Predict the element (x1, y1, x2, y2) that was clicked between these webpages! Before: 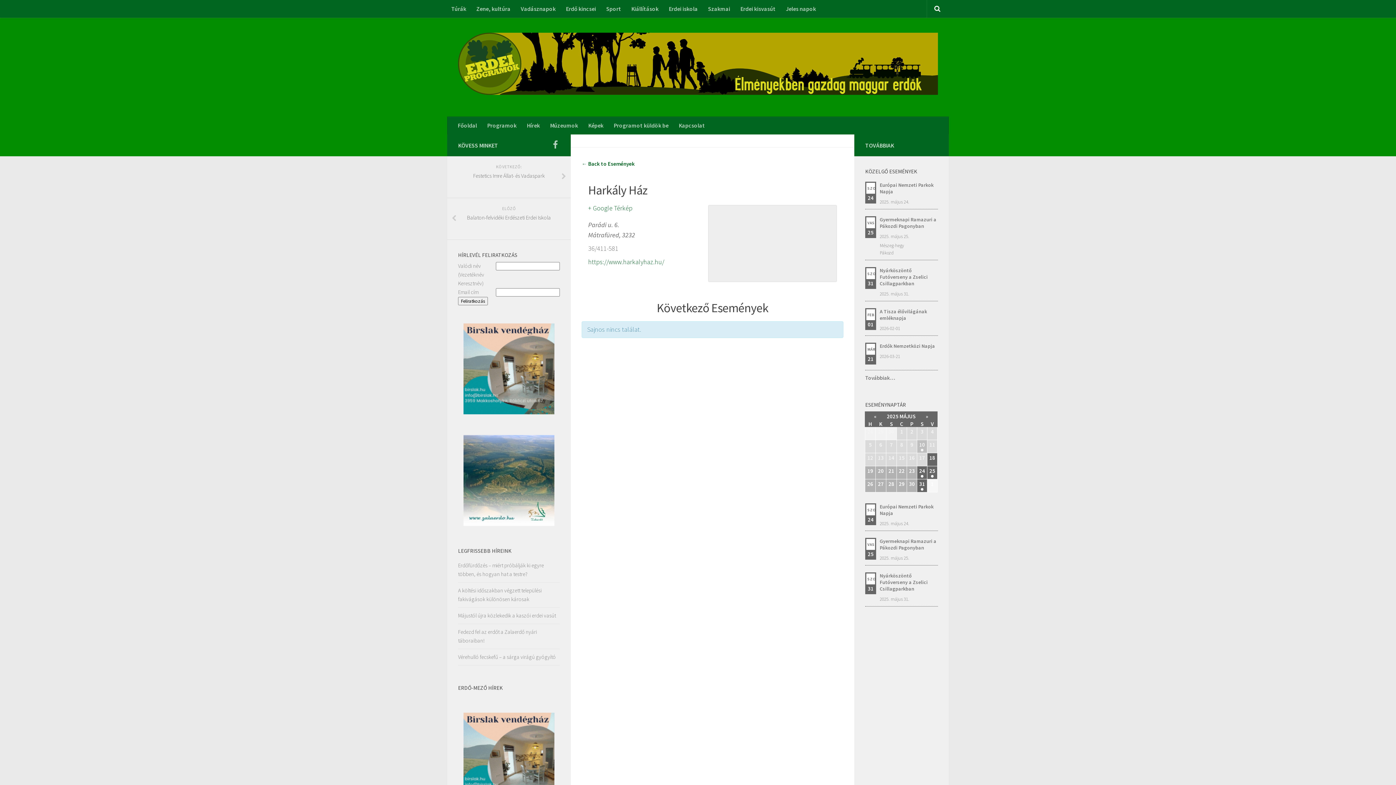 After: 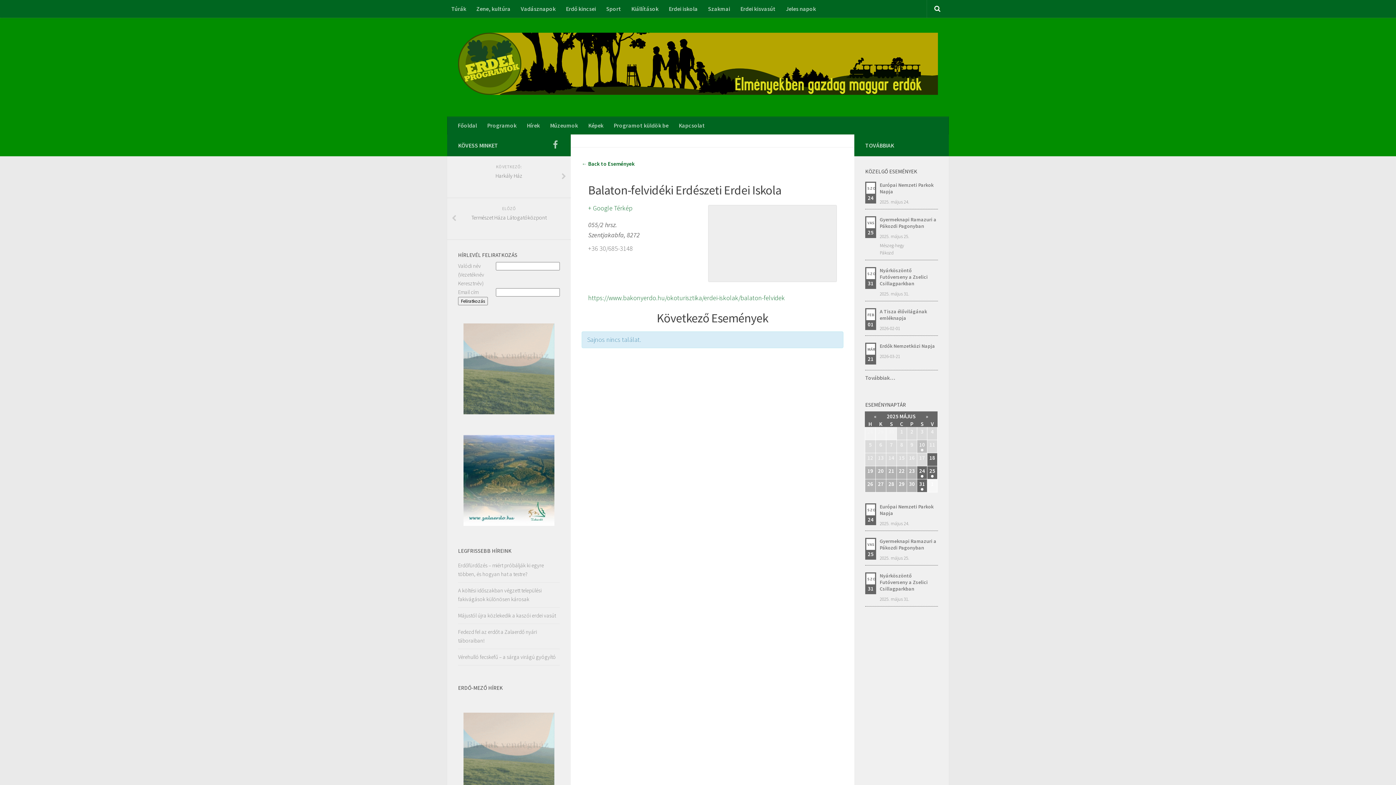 Action: label: ELŐZŐ
Balaton-felvidéki Erdészeti Erdei Iskola bbox: (447, 198, 570, 239)